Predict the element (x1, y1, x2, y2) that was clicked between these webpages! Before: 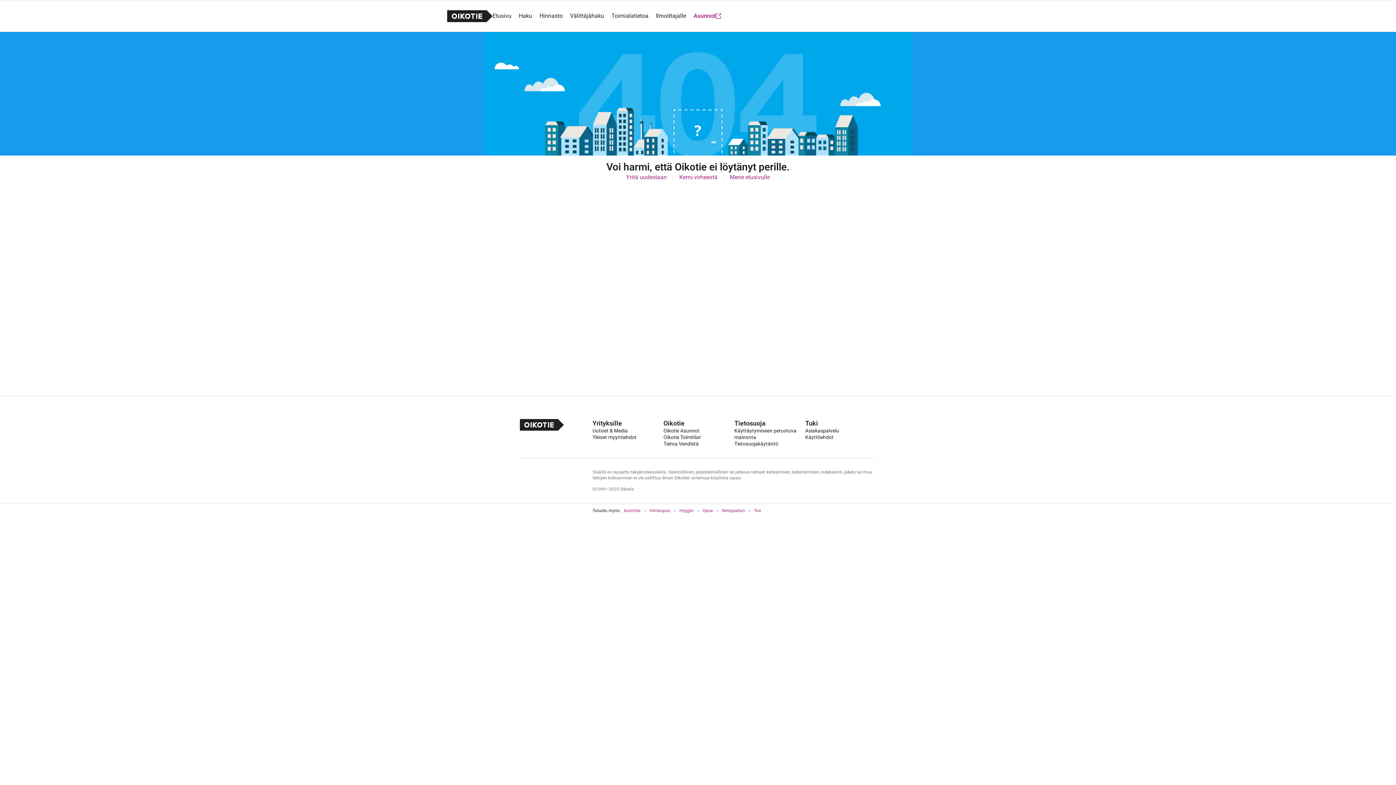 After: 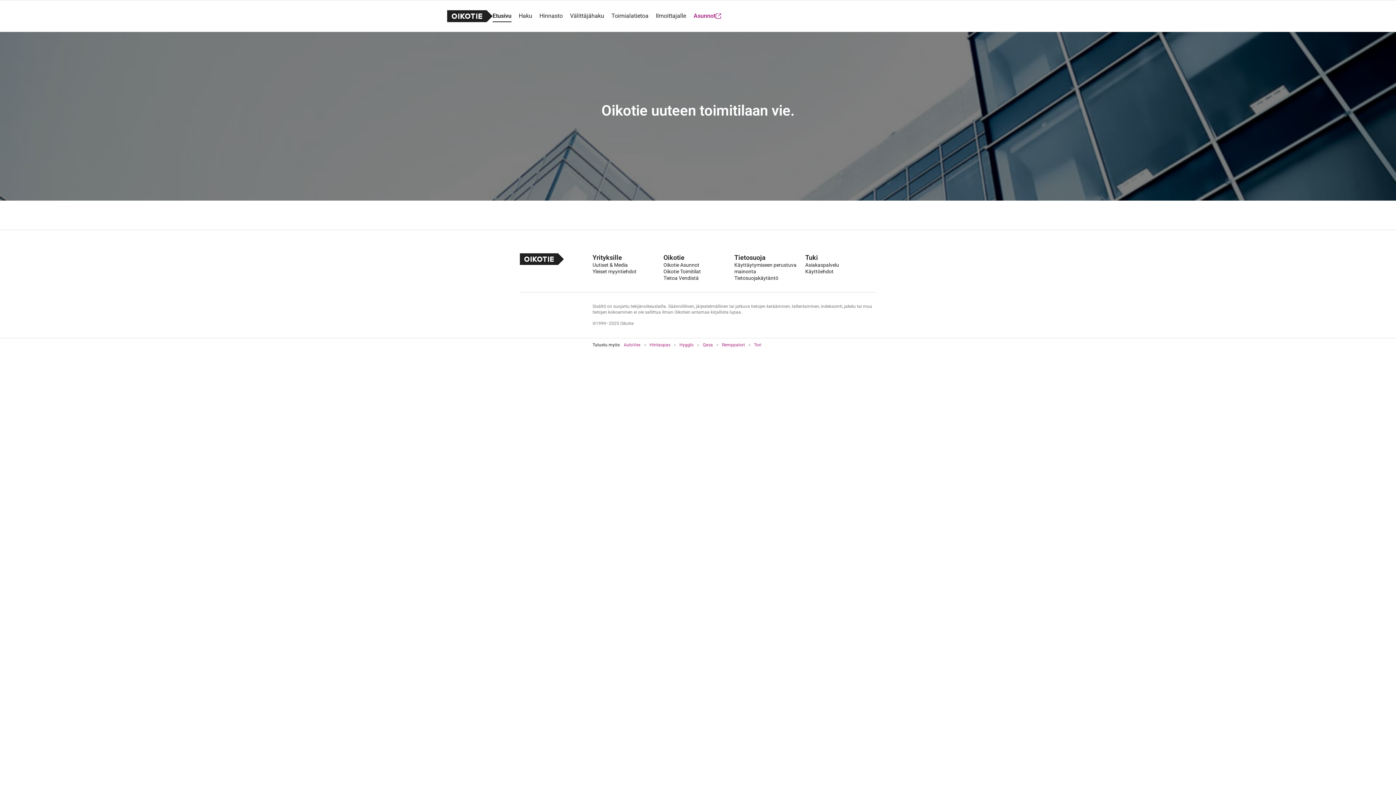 Action: label: Etusivu bbox: (492, 4, 511, 27)